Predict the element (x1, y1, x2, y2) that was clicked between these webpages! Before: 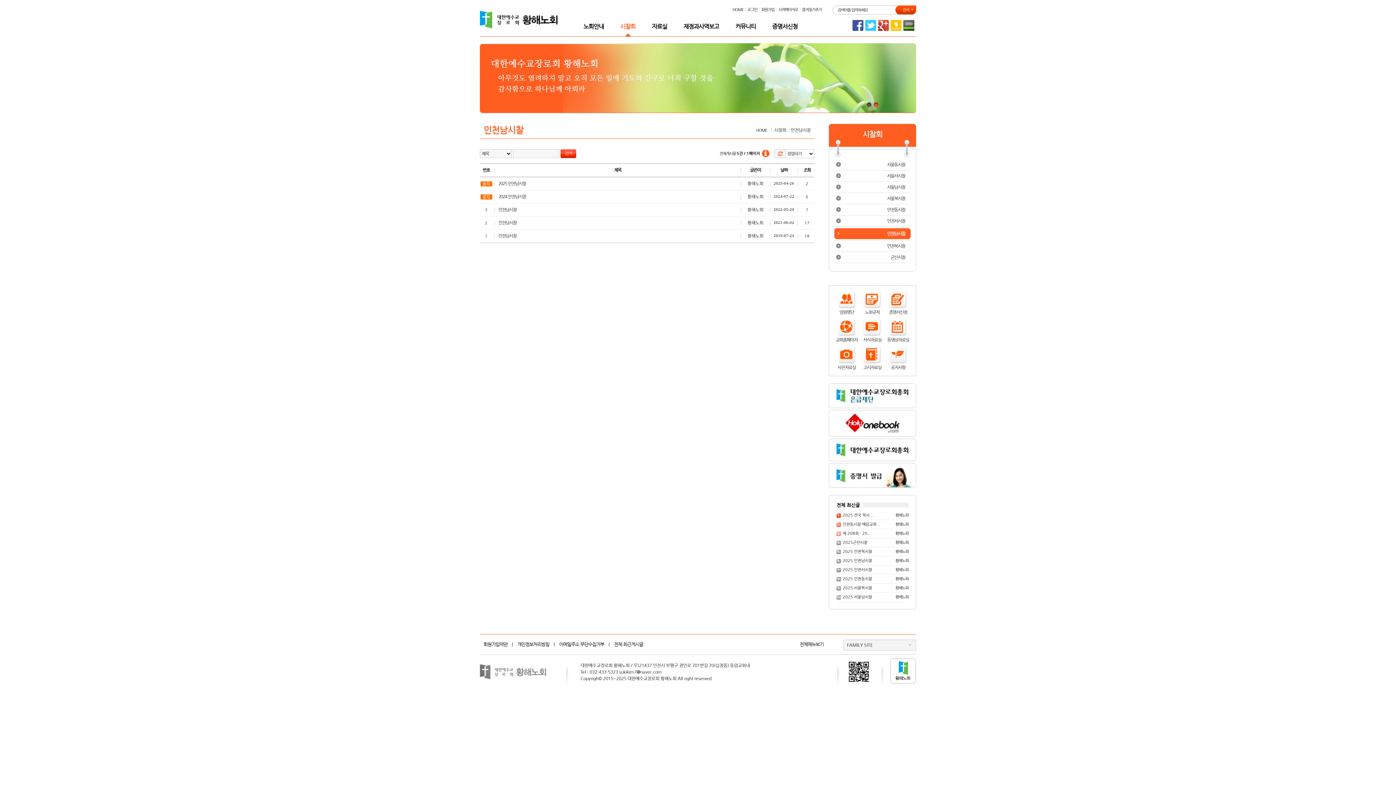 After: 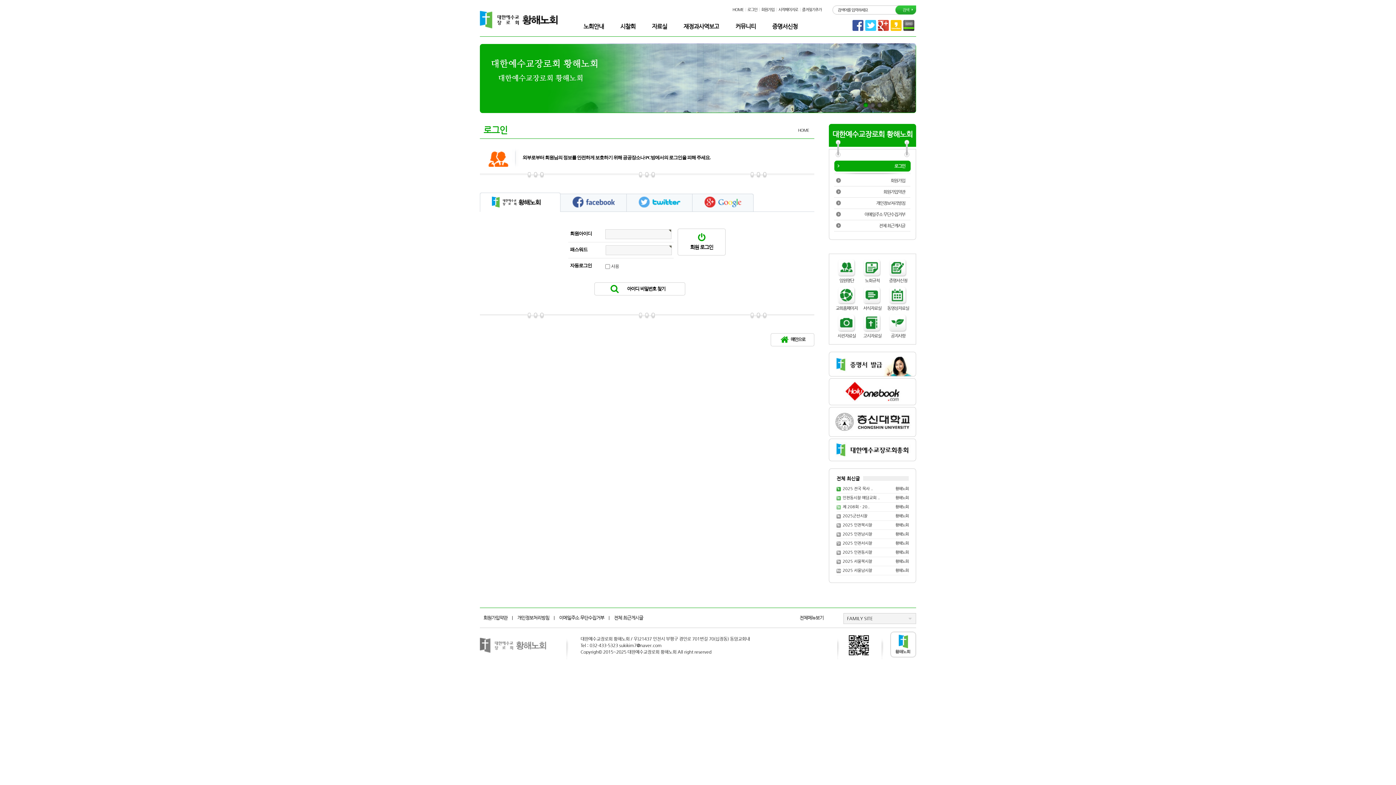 Action: label: 2025 인천남시찰 bbox: (498, 181, 526, 186)